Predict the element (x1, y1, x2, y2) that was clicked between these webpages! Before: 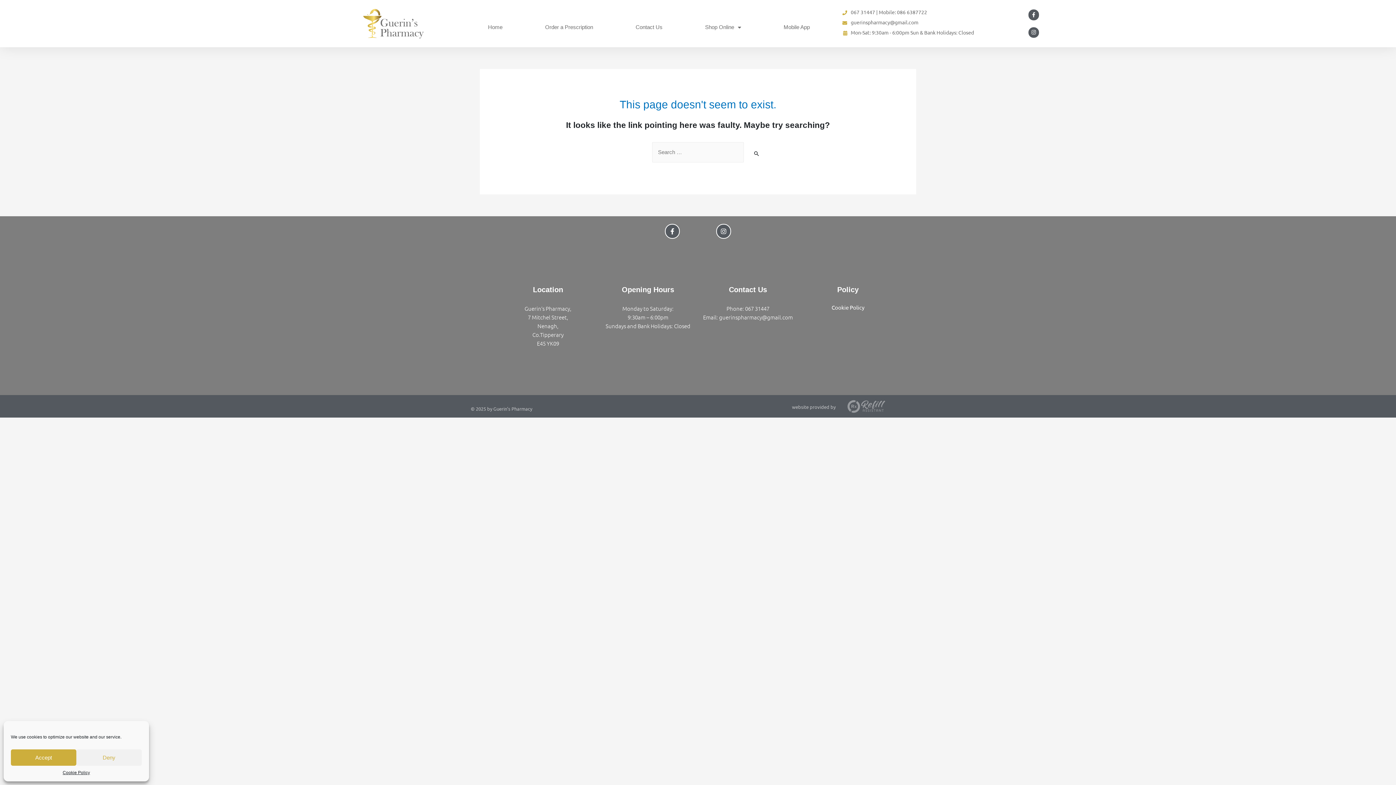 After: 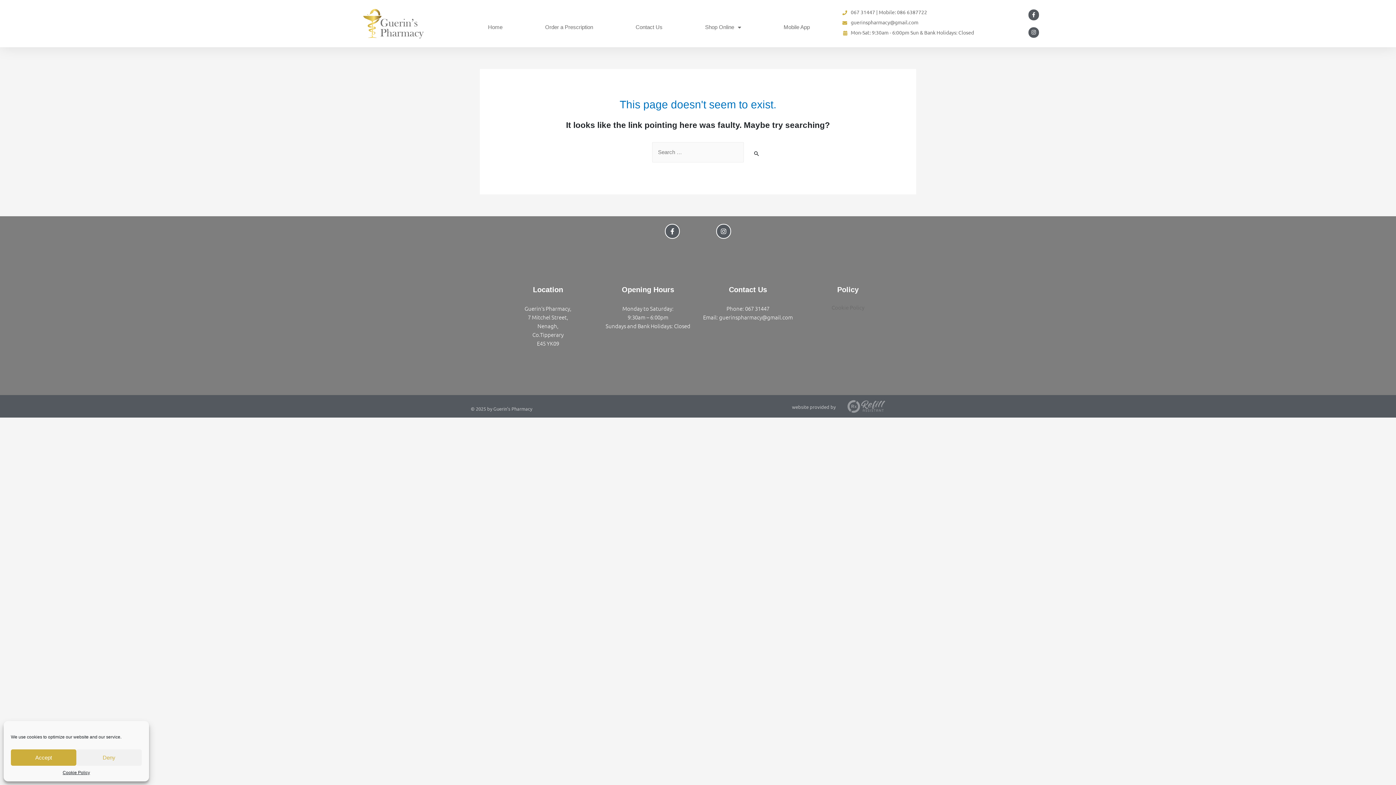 Action: bbox: (803, 303, 893, 311) label: Cookie Policy